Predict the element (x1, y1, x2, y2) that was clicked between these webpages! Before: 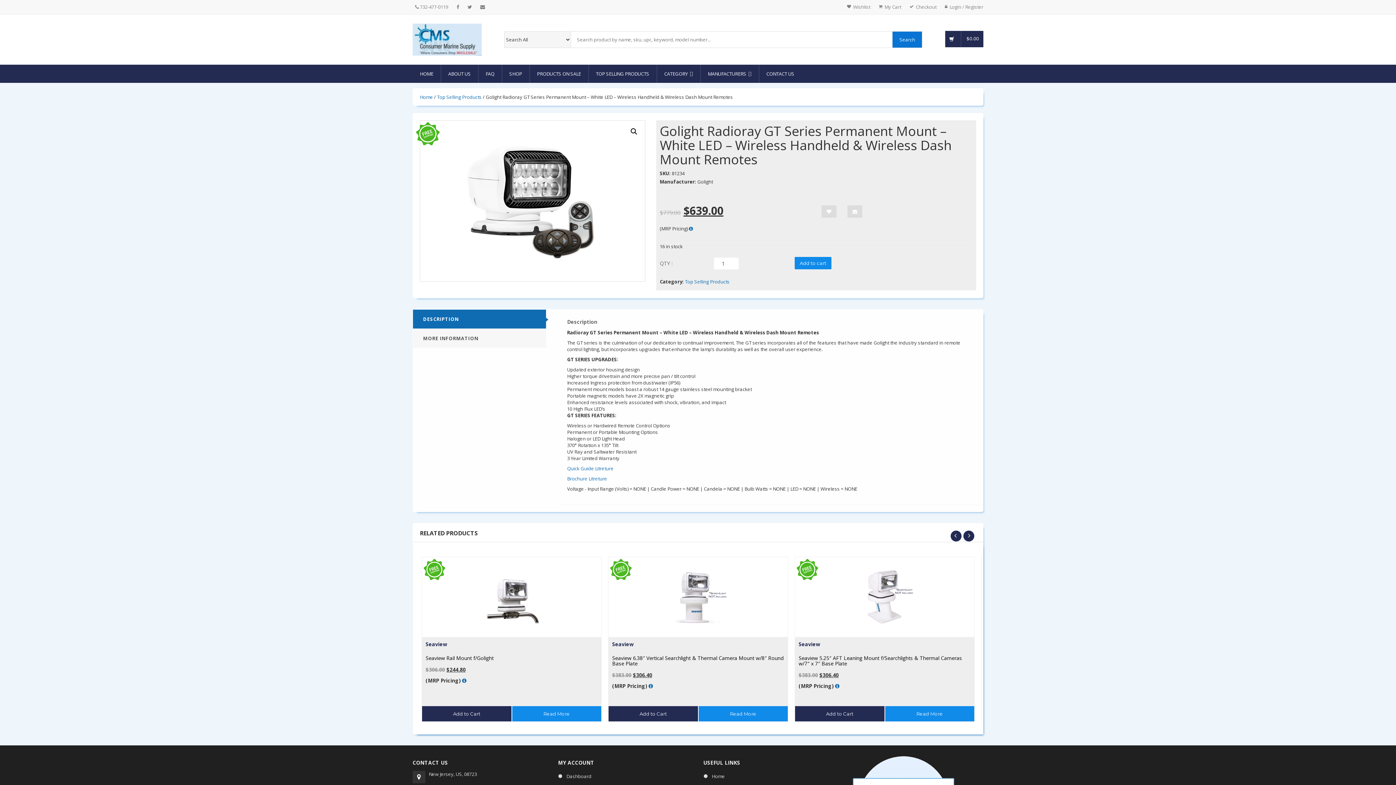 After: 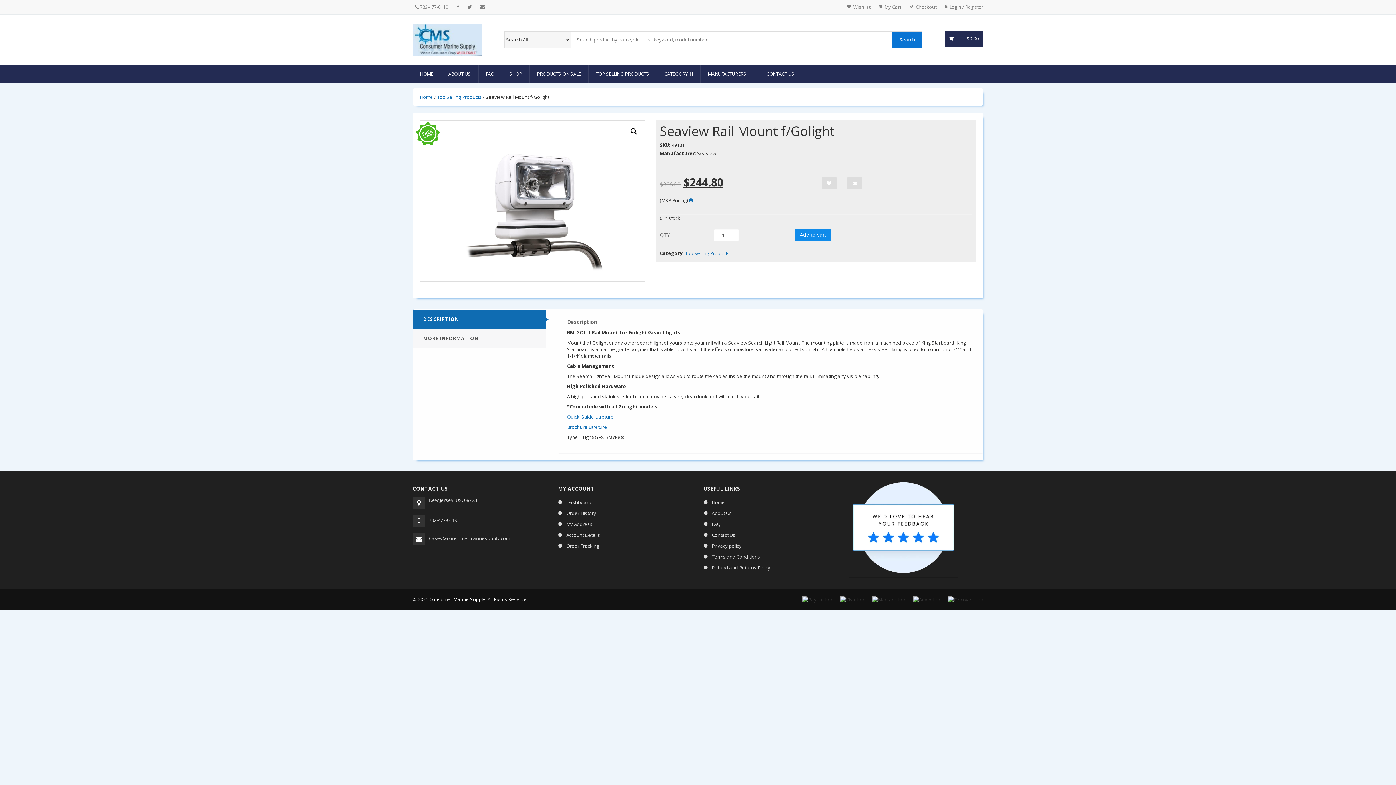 Action: label: Read More bbox: (511, 706, 601, 721)